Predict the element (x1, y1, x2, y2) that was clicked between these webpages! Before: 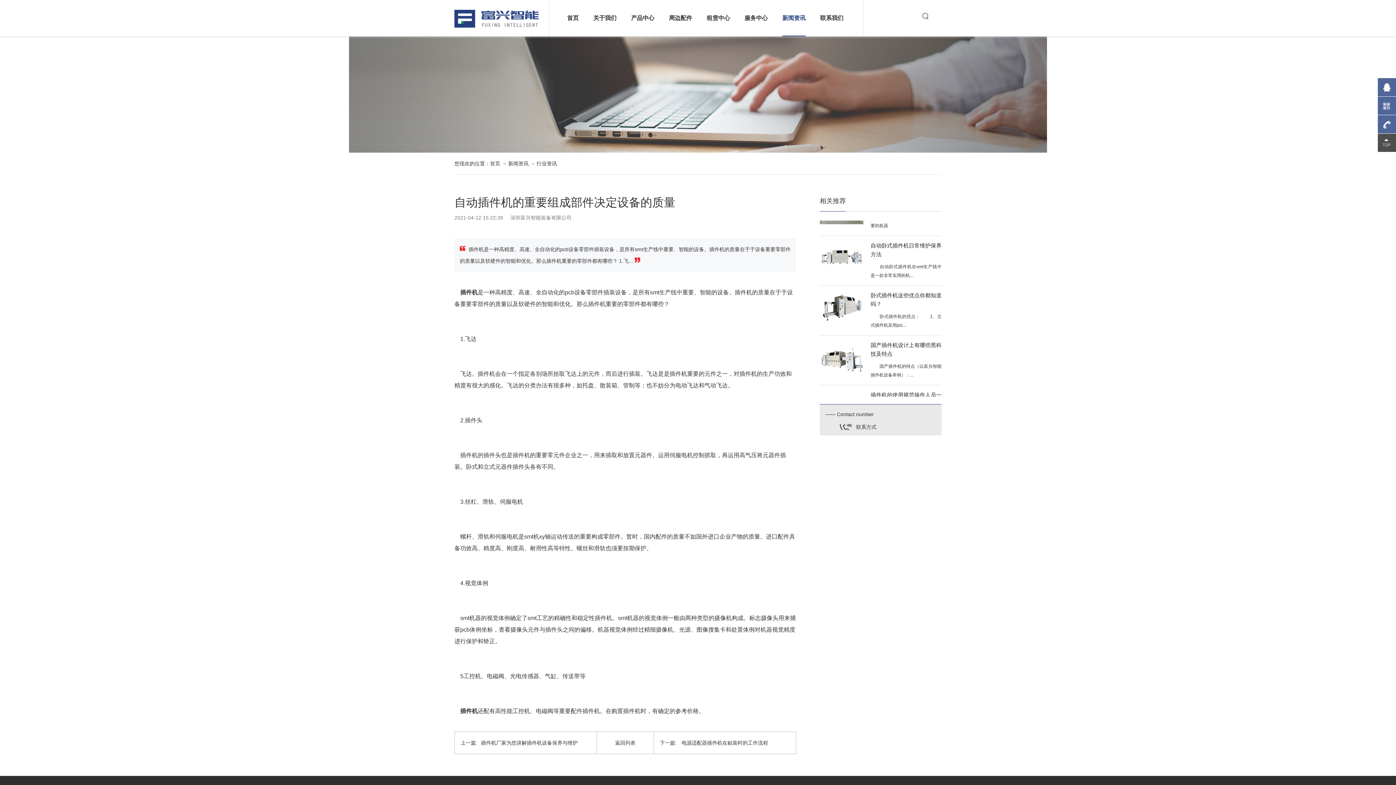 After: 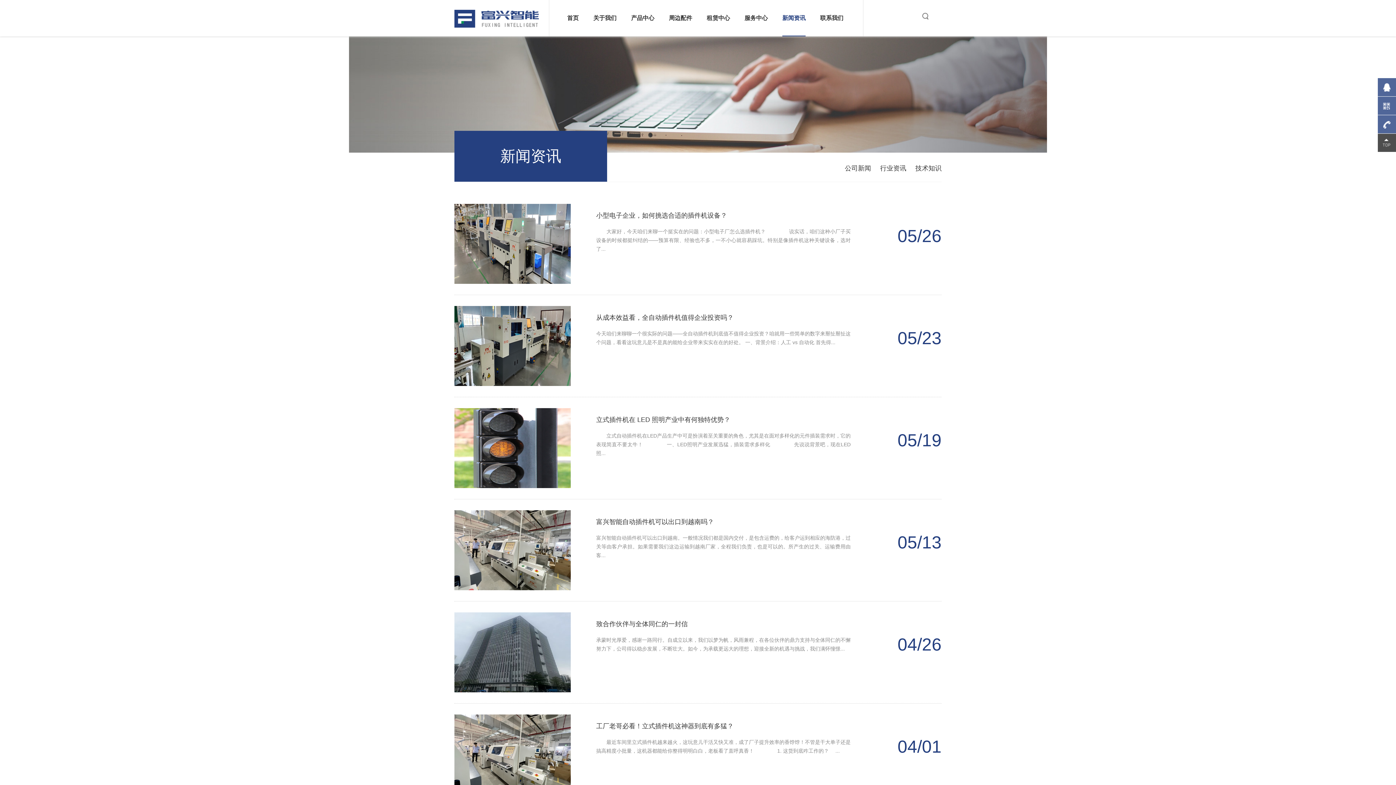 Action: bbox: (596, 732, 654, 754) label: 返回列表